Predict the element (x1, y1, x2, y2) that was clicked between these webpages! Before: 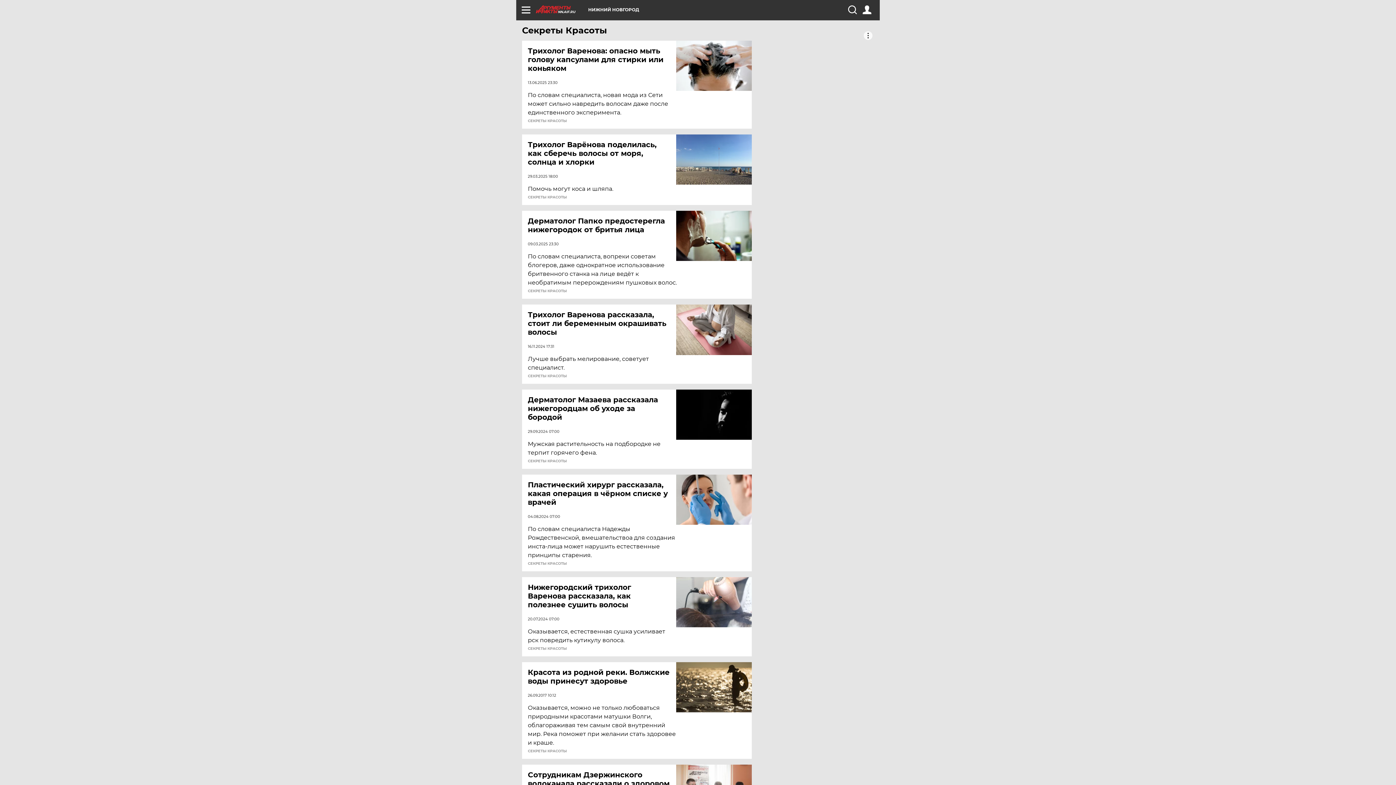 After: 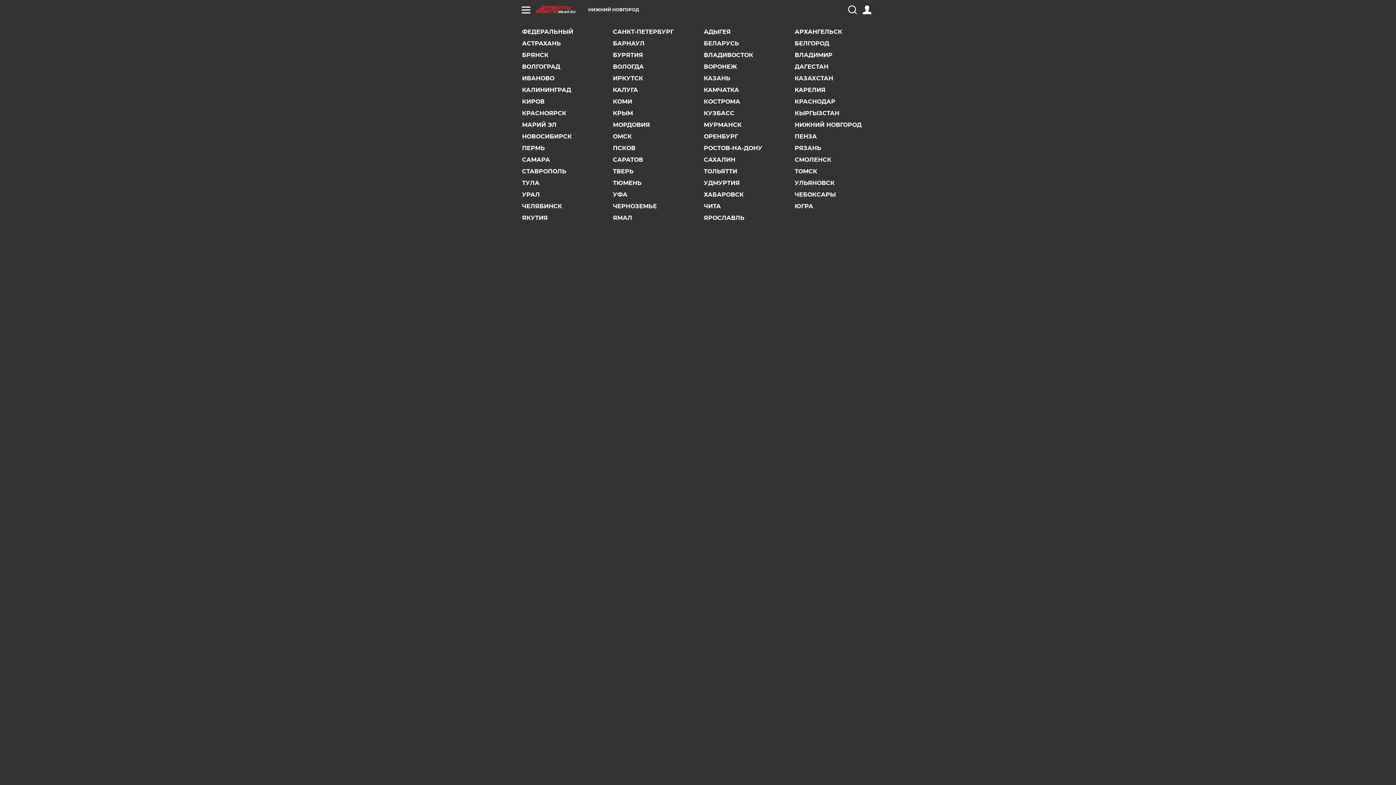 Action: label: НИЖНИЙ НОВГОРОД bbox: (588, 7, 639, 12)